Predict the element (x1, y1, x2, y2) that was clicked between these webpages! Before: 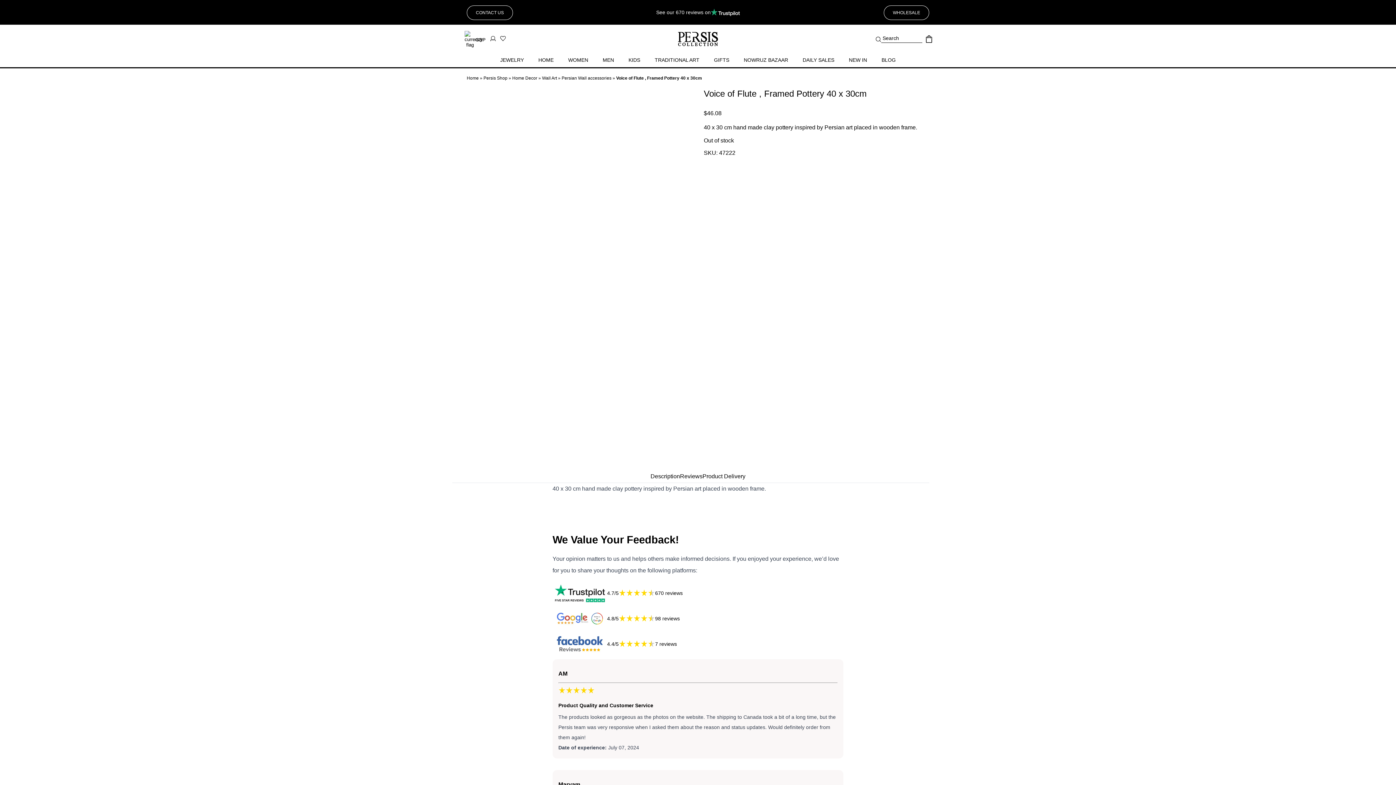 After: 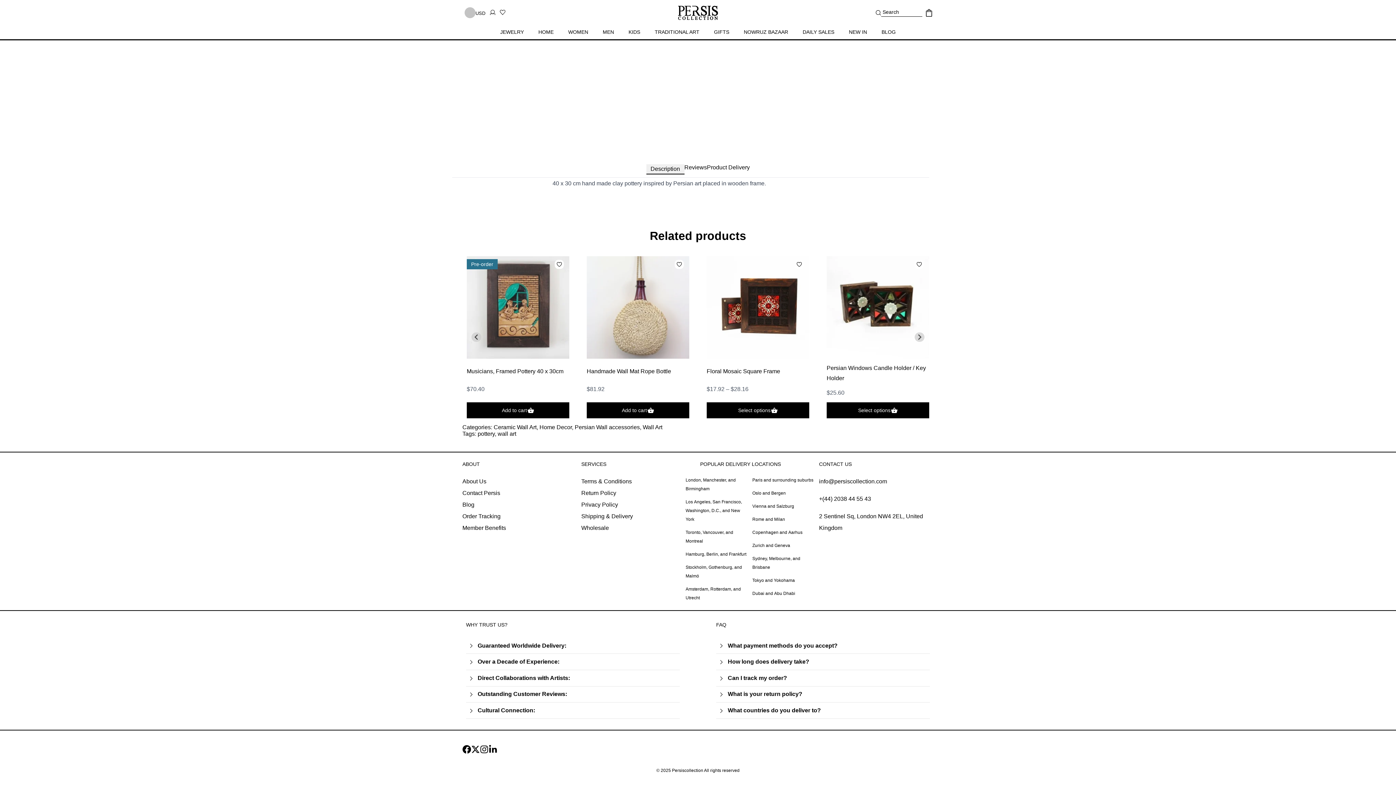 Action: label: Product Delivery bbox: (702, 473, 745, 479)